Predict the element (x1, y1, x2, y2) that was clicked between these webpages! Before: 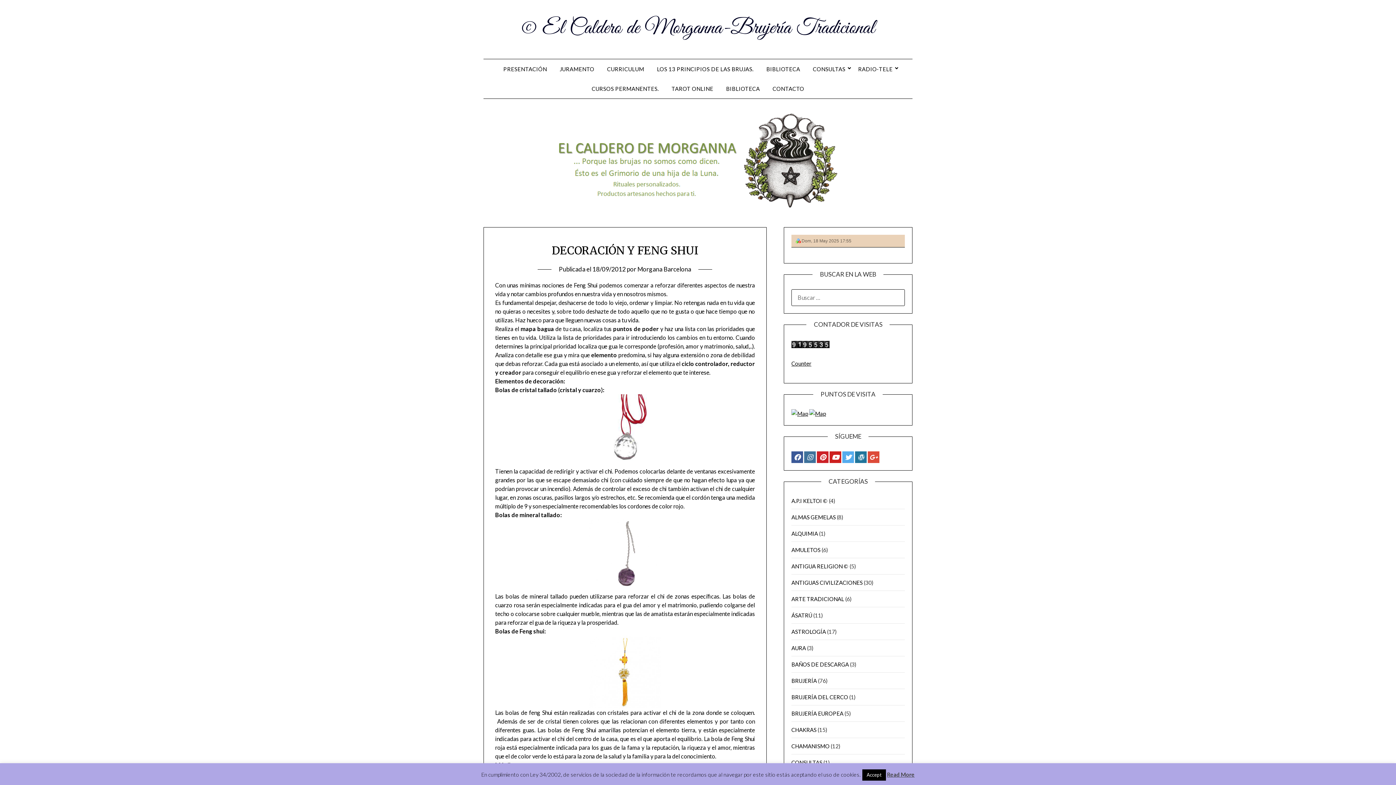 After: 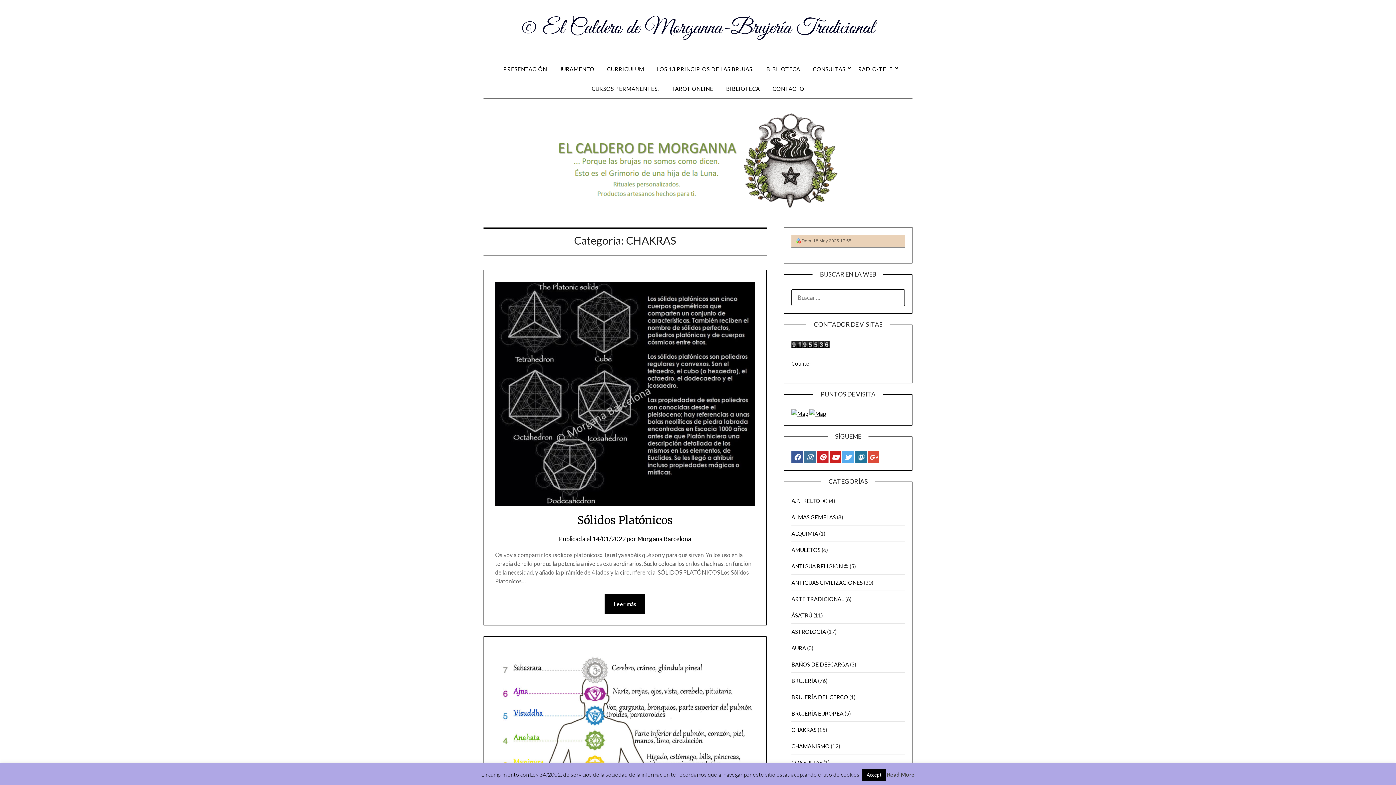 Action: label: CHAKRAS bbox: (791, 726, 816, 733)